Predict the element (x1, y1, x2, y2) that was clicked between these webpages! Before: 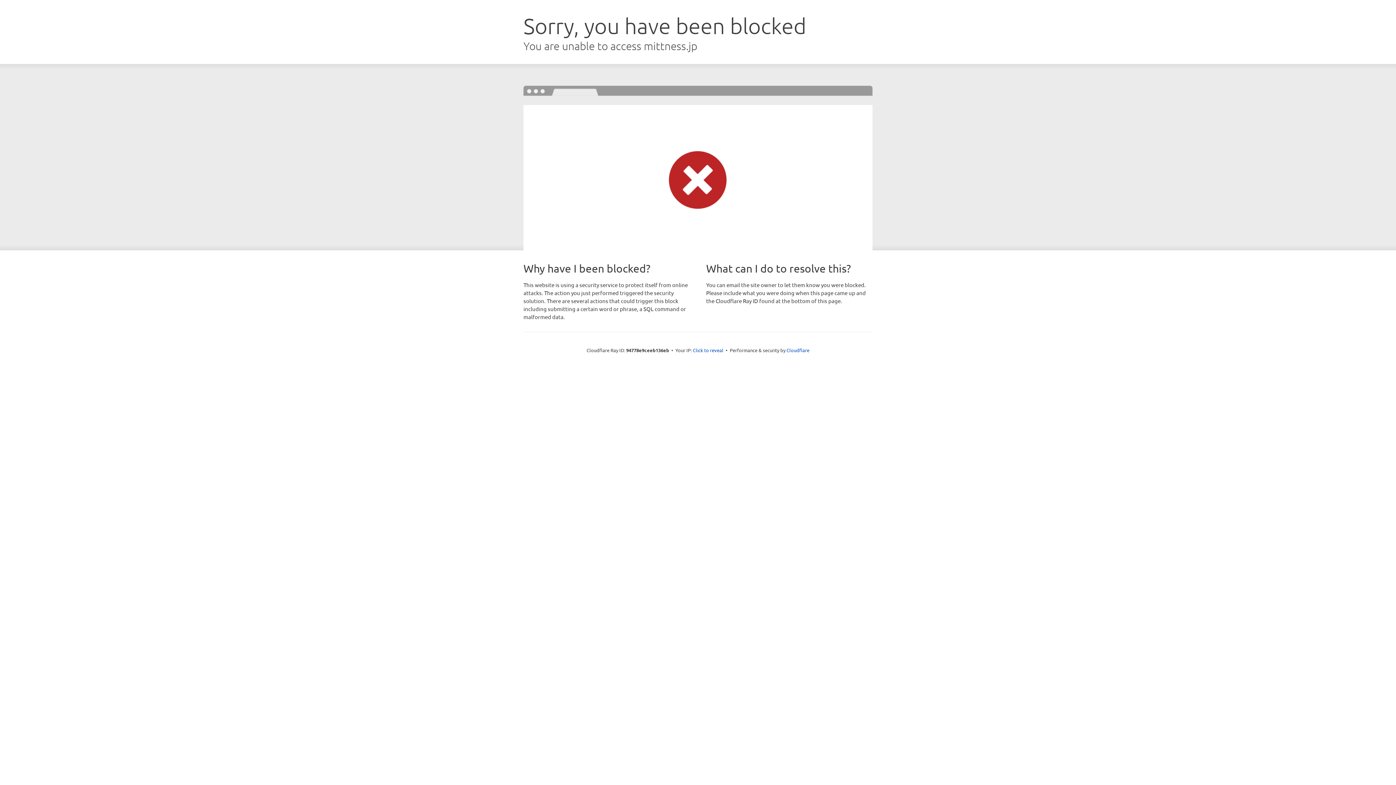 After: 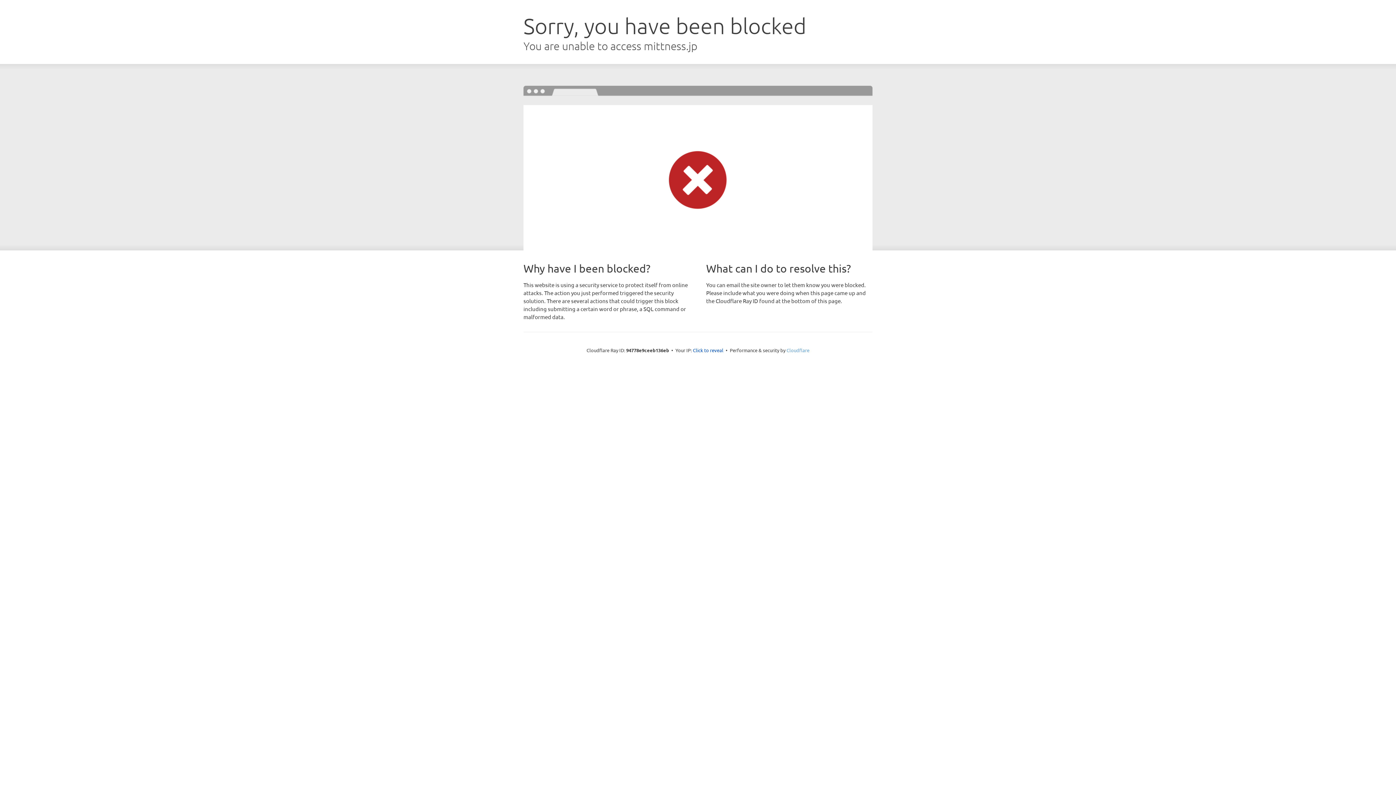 Action: label: Cloudflare bbox: (786, 347, 809, 353)